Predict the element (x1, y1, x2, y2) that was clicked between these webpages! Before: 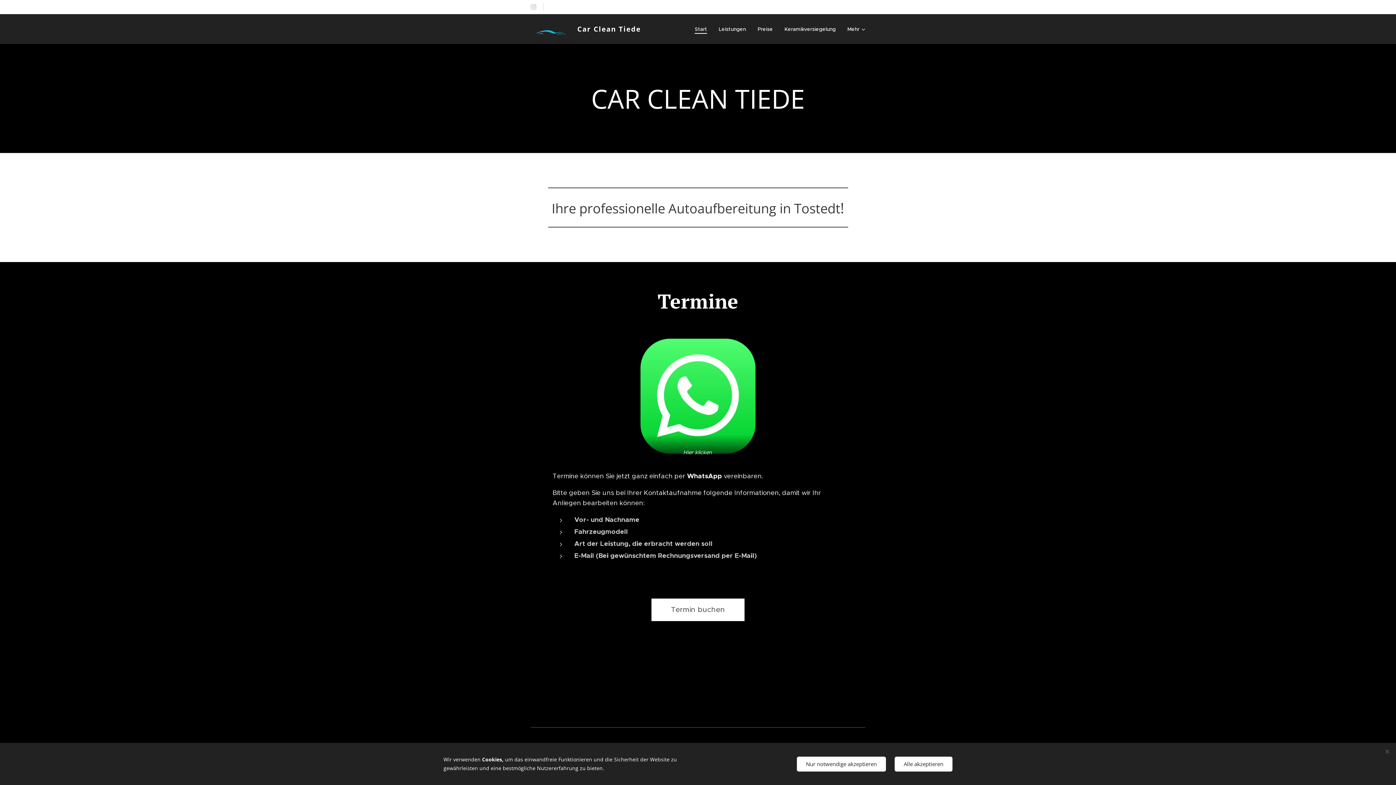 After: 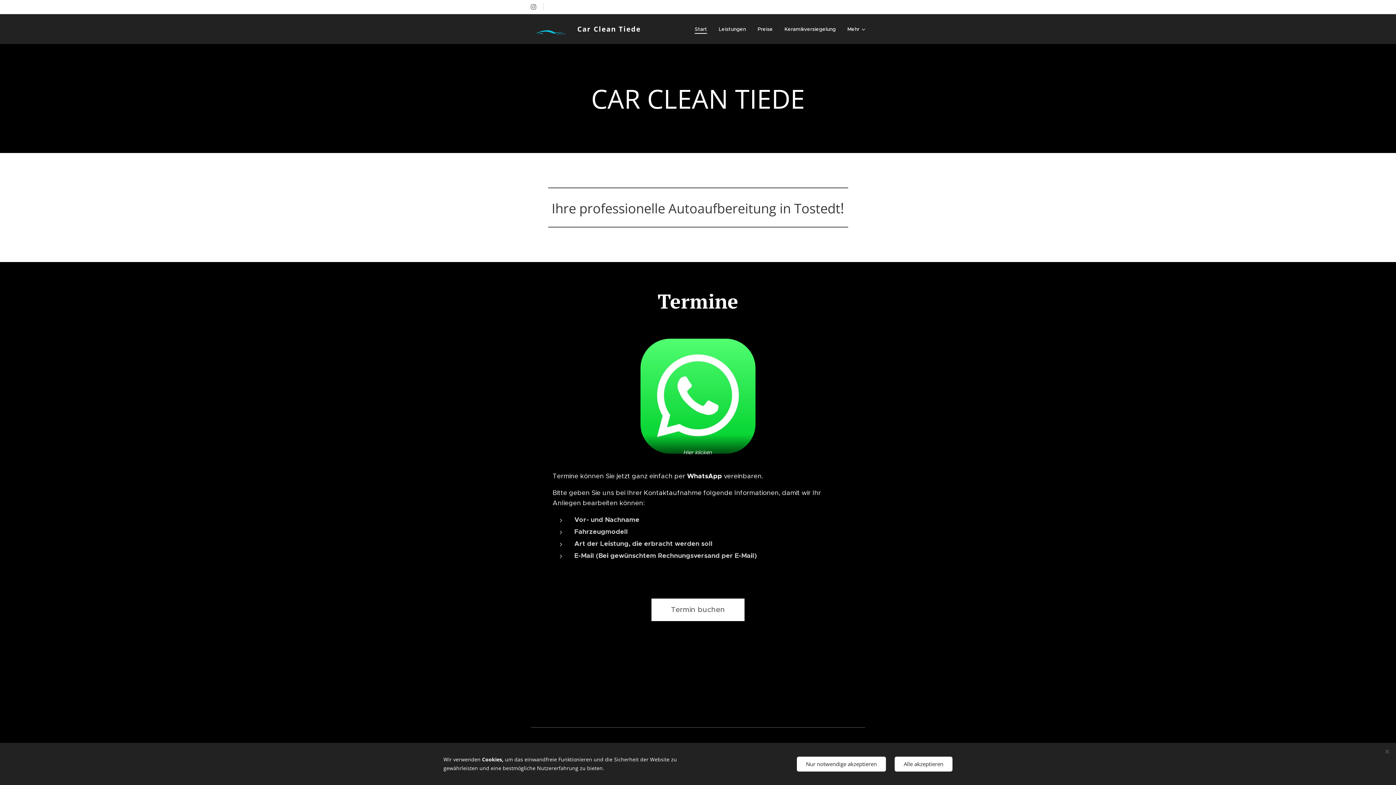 Action: bbox: (529, 0, 538, 13)